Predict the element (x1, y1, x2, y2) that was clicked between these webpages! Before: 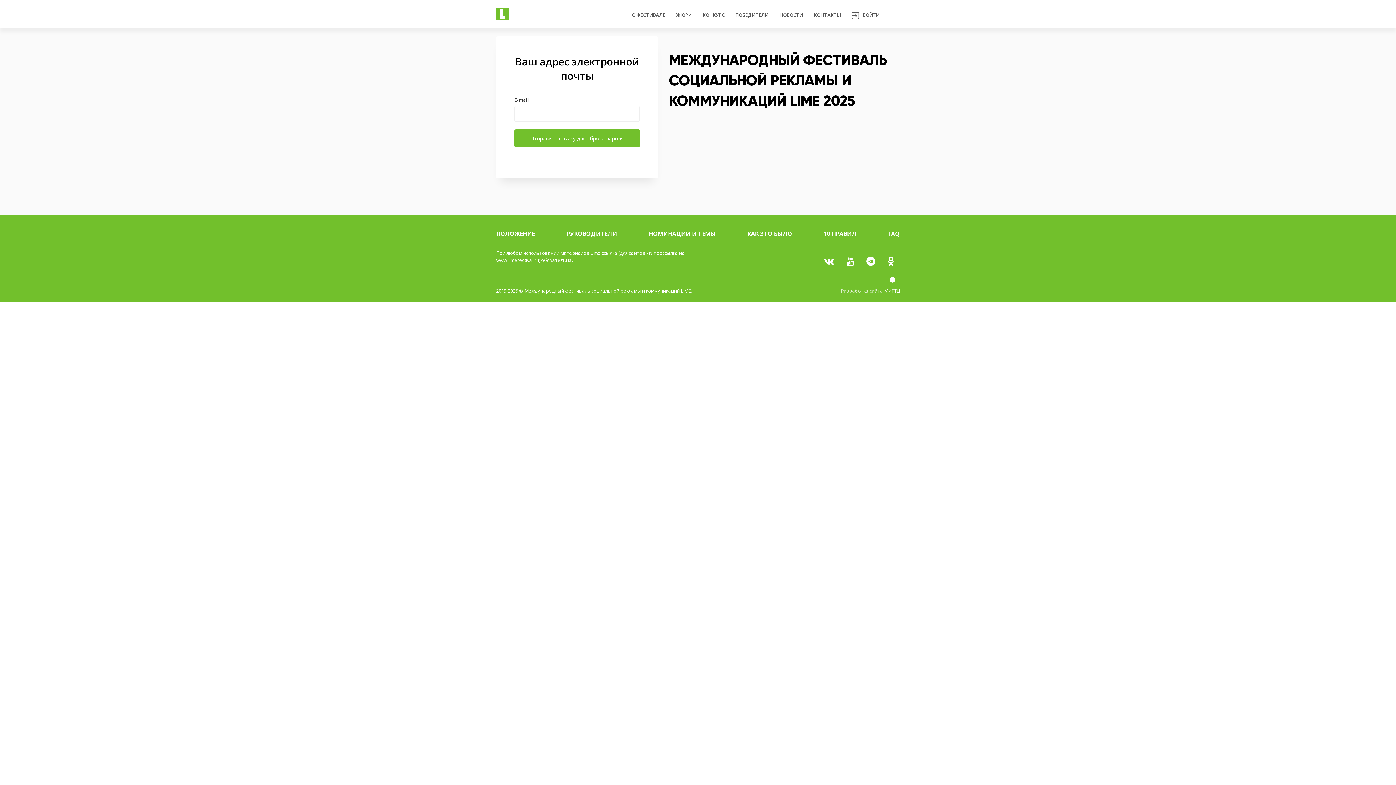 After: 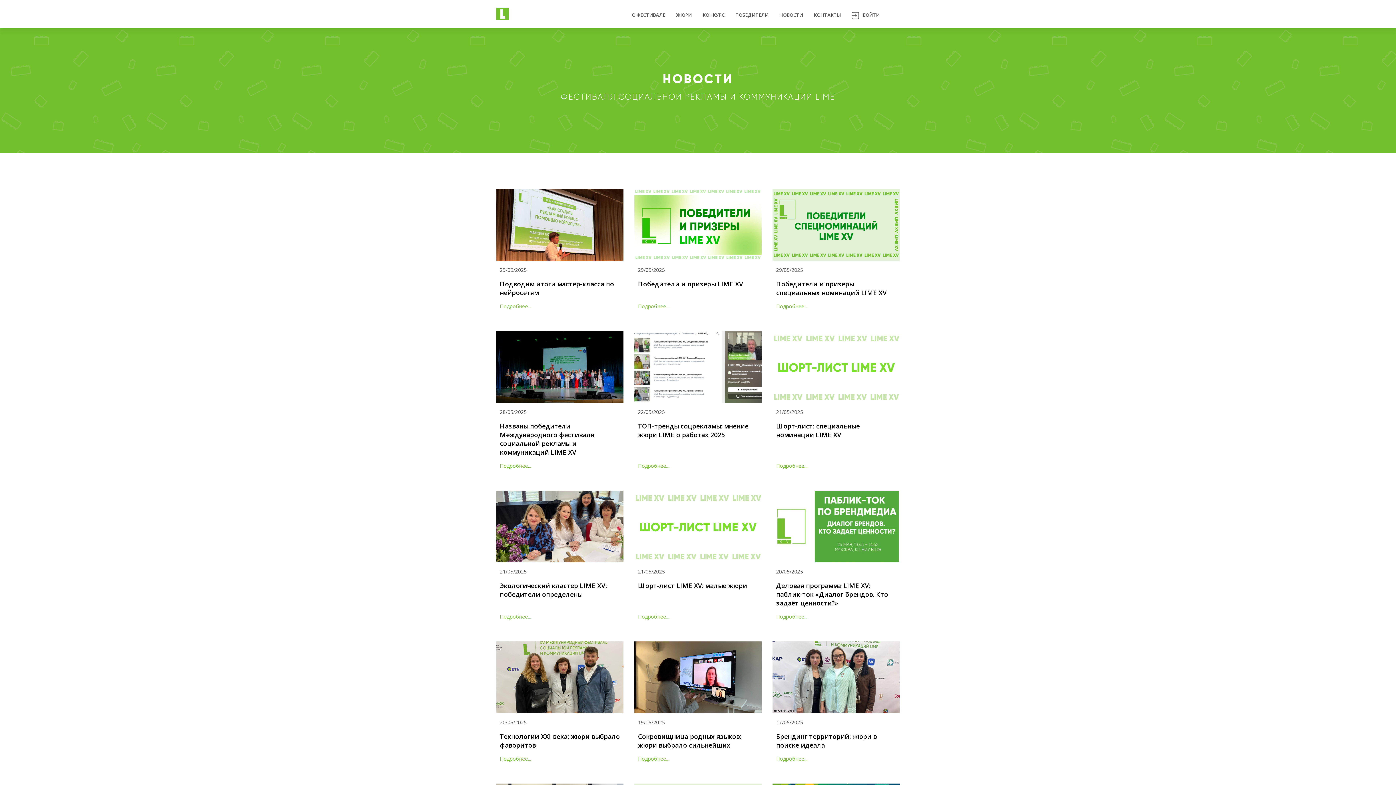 Action: bbox: (779, 8, 803, 21) label: НОВОСТИ